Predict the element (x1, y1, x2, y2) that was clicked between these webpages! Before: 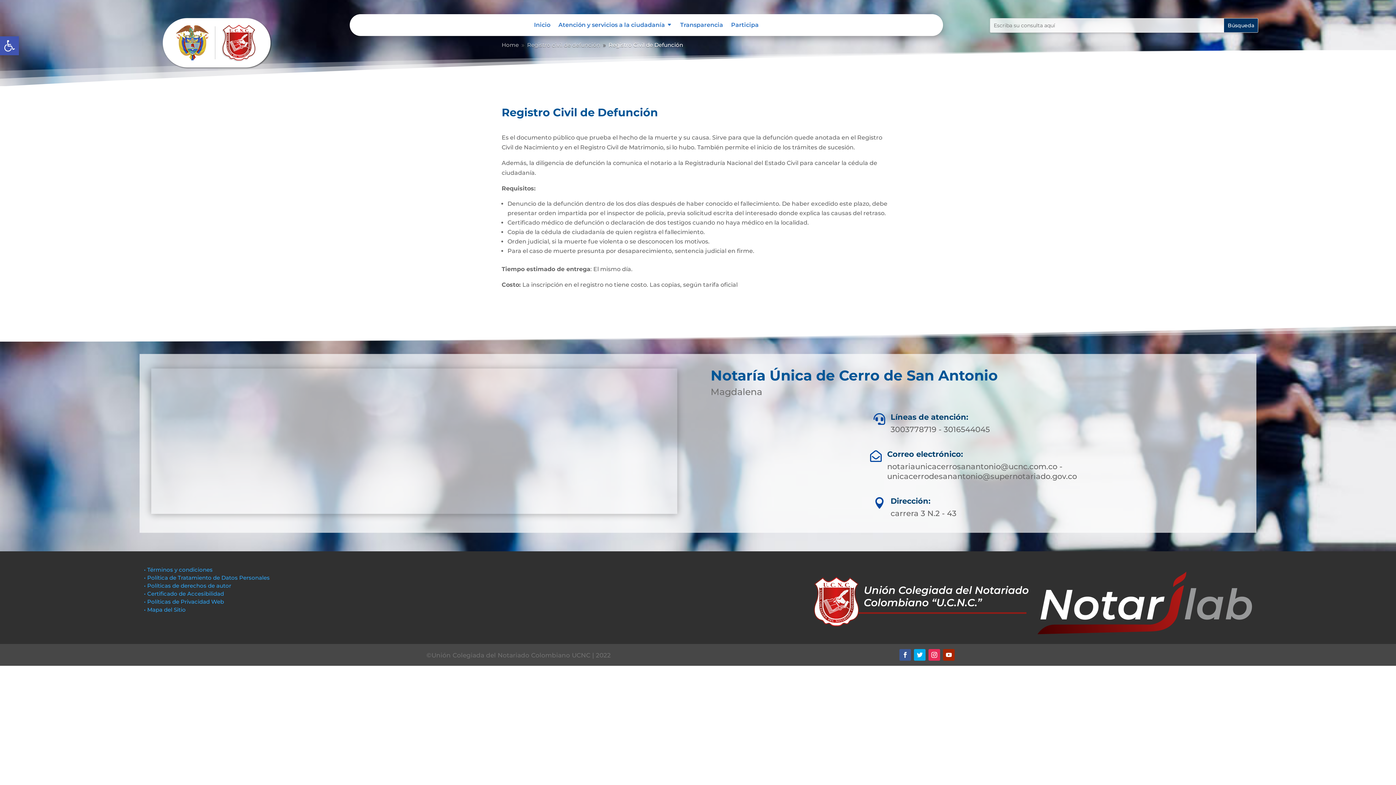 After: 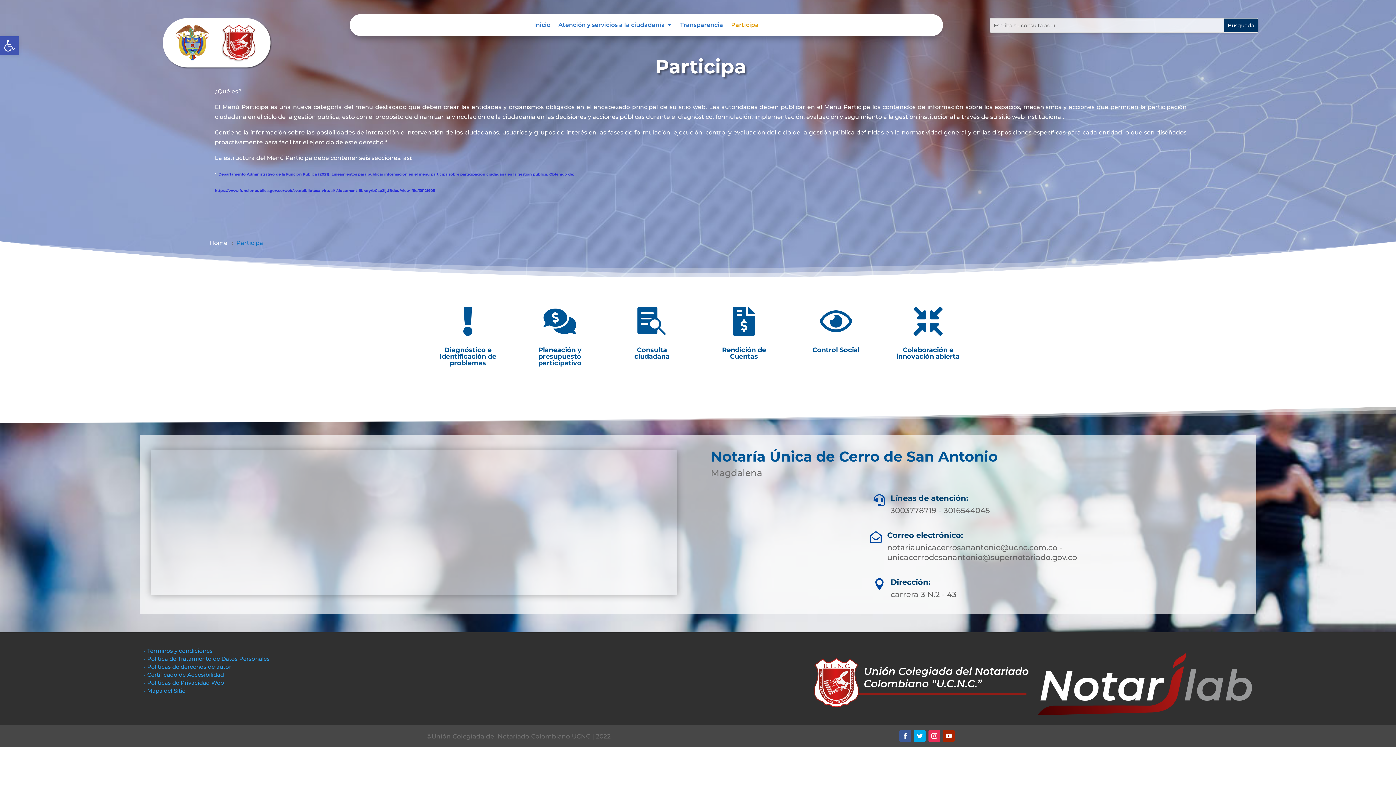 Action: label: Participa bbox: (731, 22, 758, 30)